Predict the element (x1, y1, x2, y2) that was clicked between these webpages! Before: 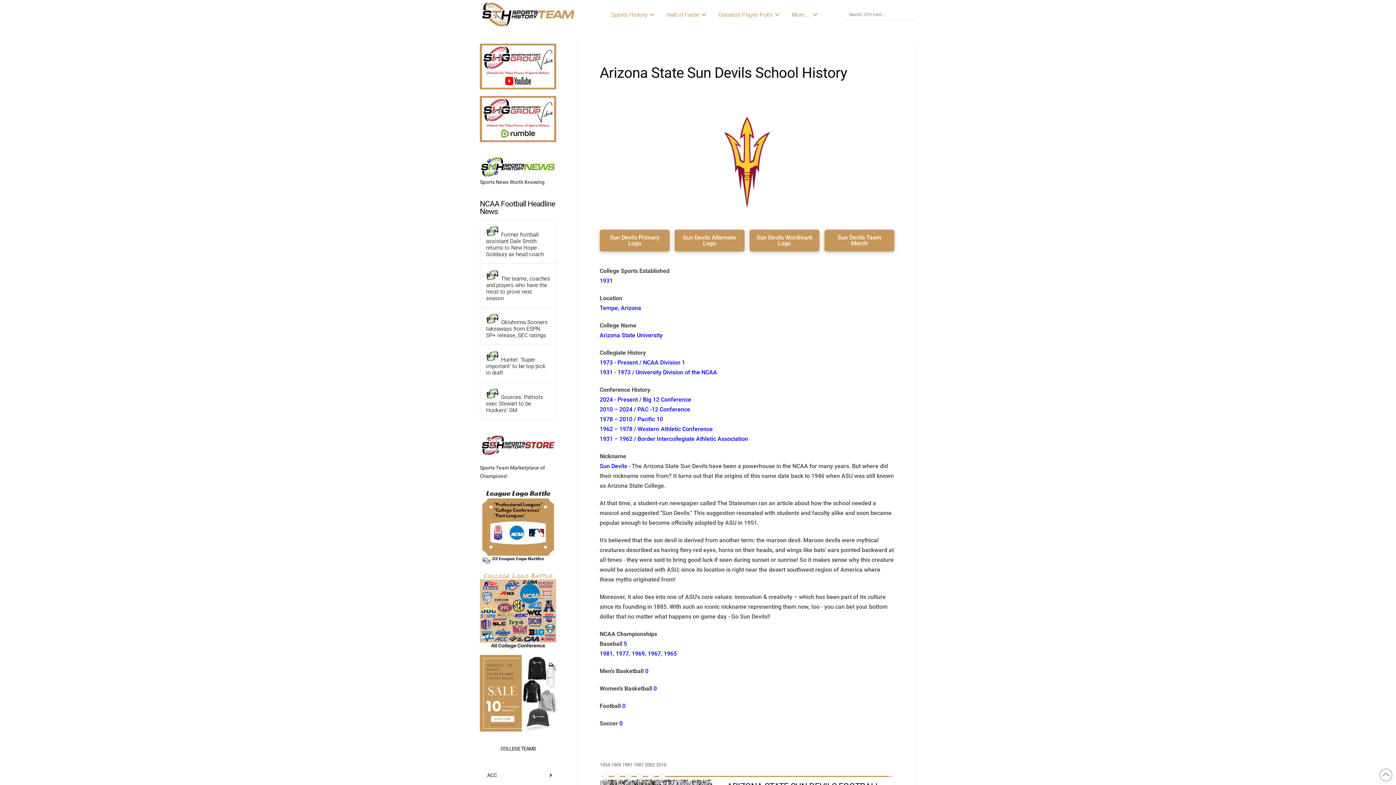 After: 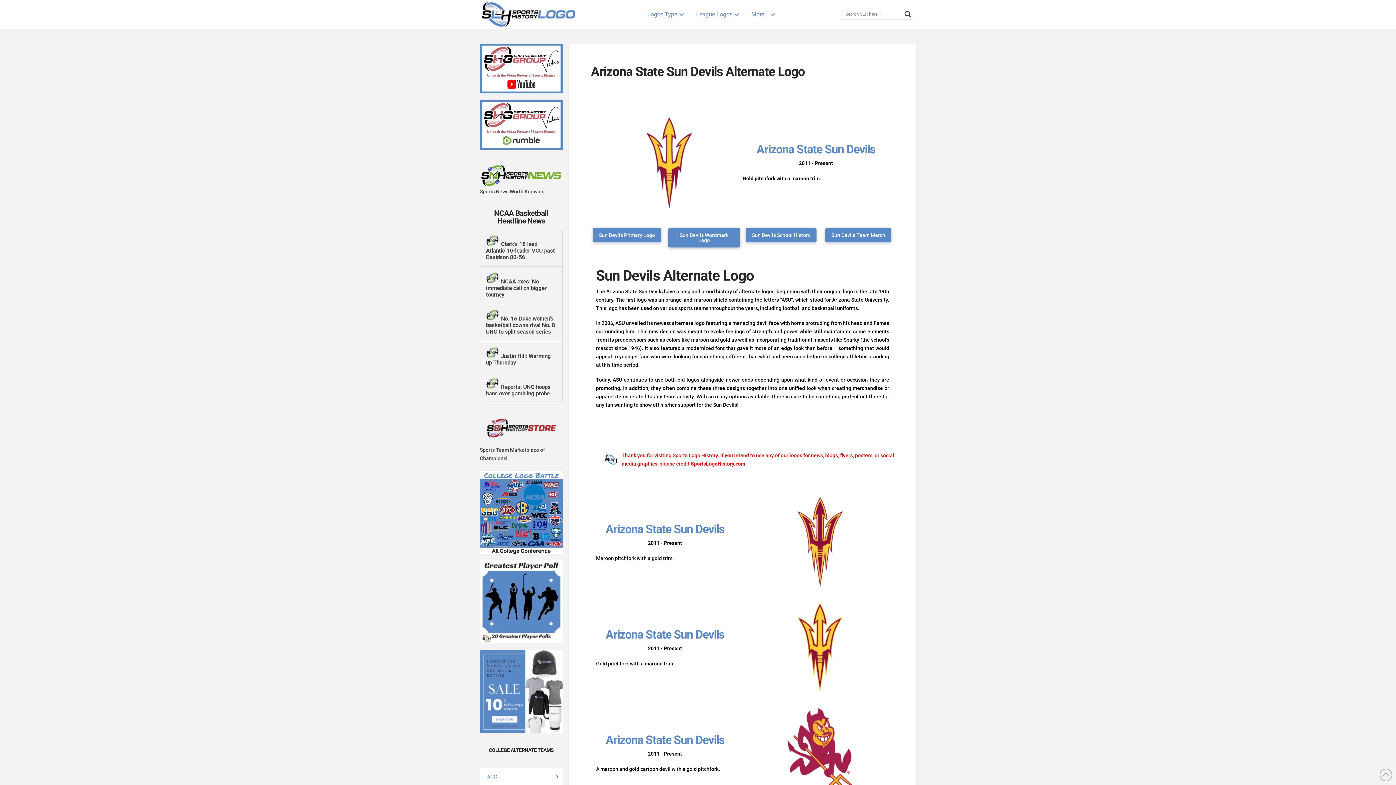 Action: bbox: (674, 229, 744, 251) label: Sun Devils Alternate Logo